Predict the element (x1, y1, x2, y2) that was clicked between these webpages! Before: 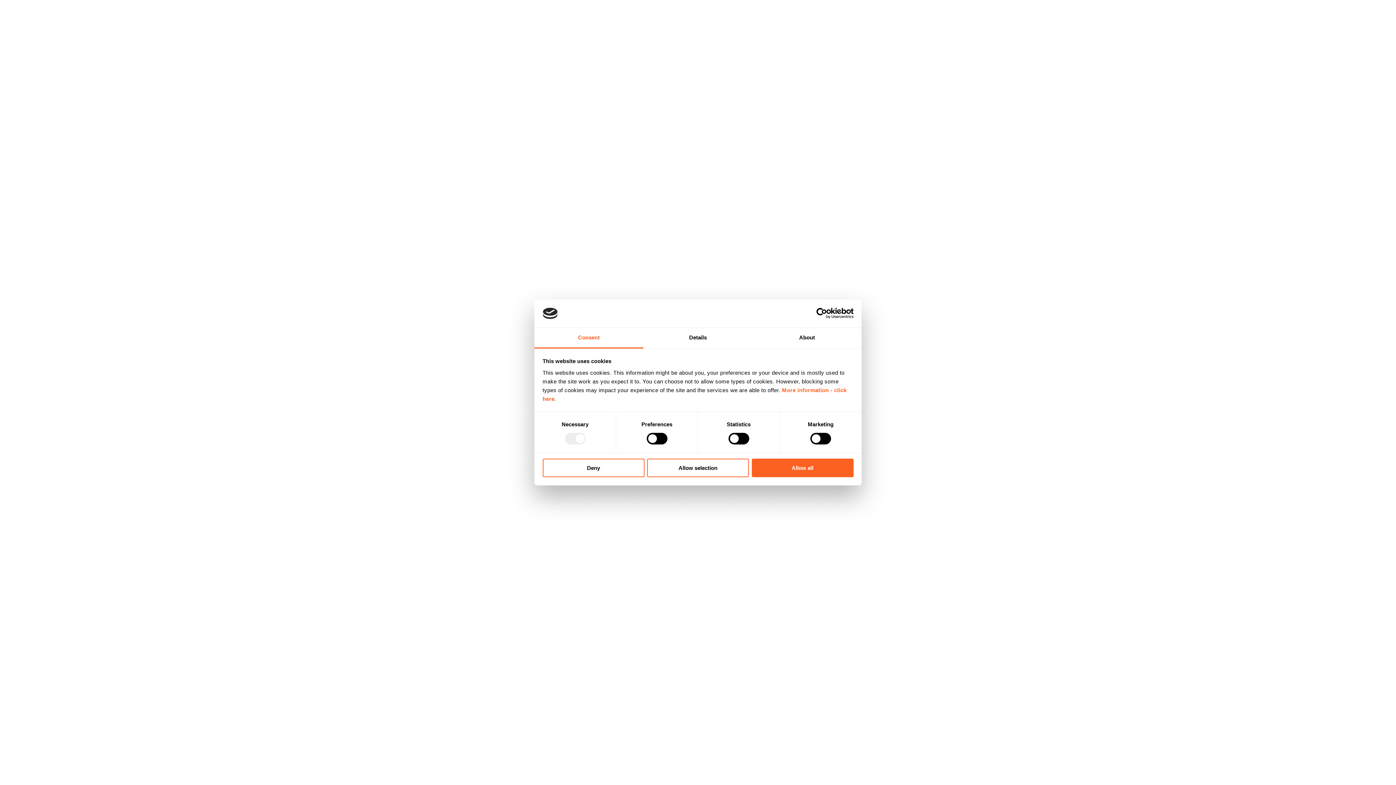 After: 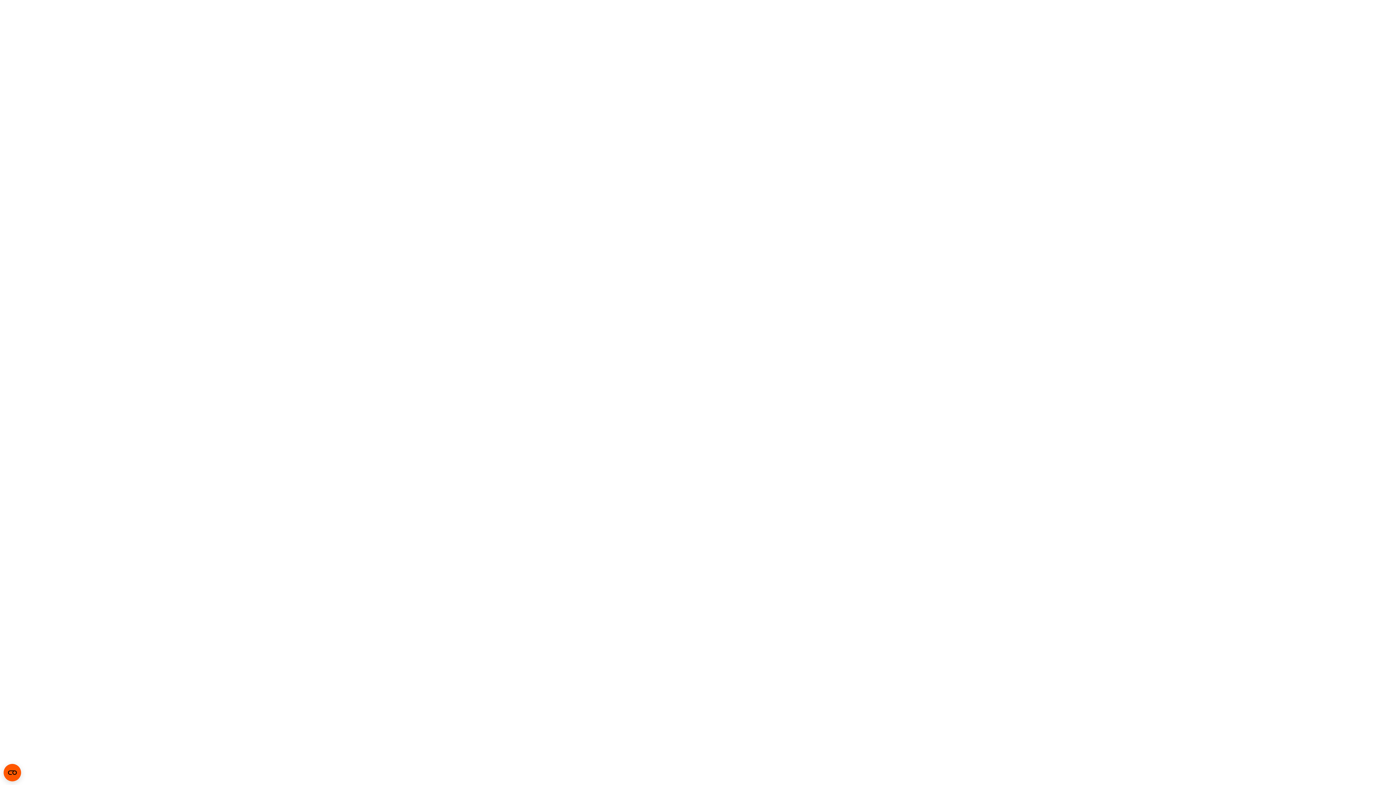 Action: bbox: (751, 458, 853, 477) label: Allow all